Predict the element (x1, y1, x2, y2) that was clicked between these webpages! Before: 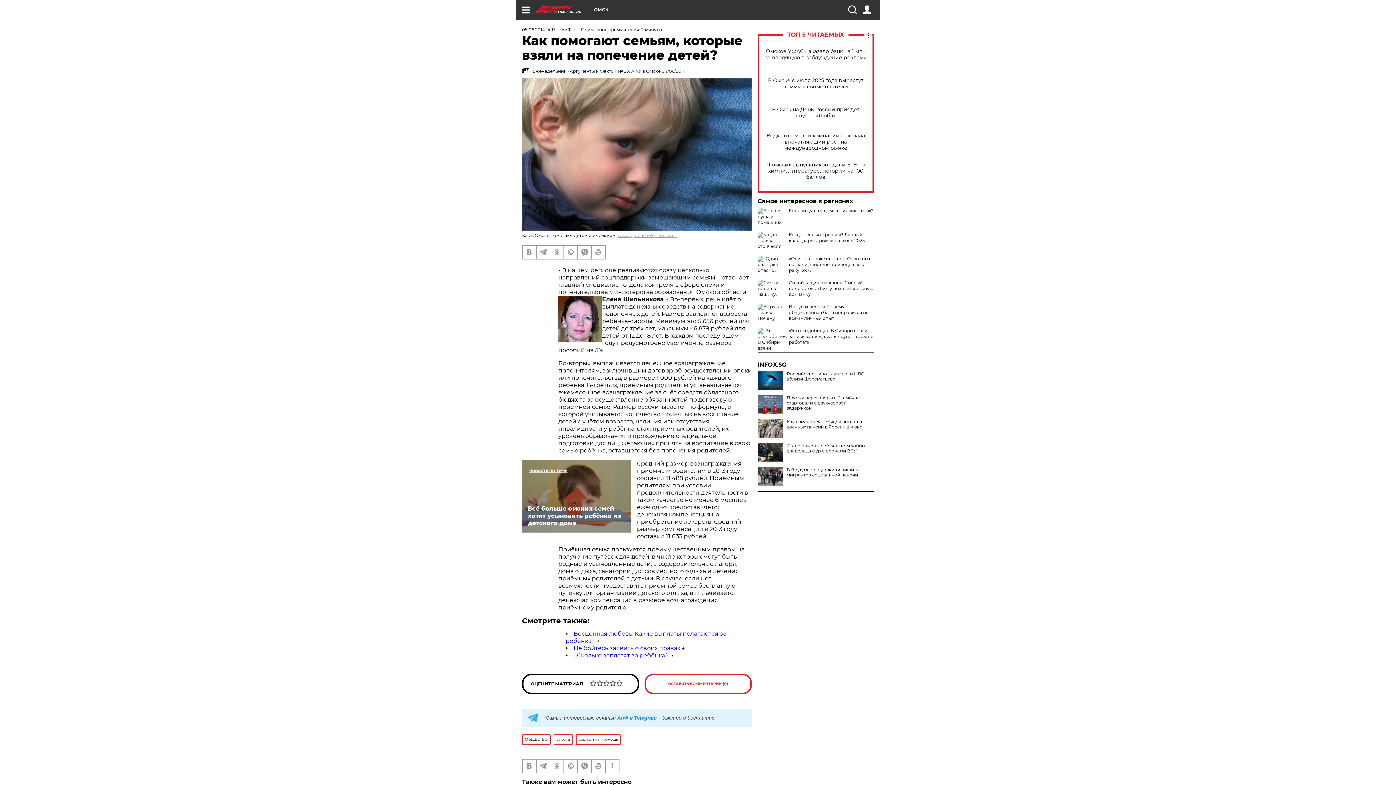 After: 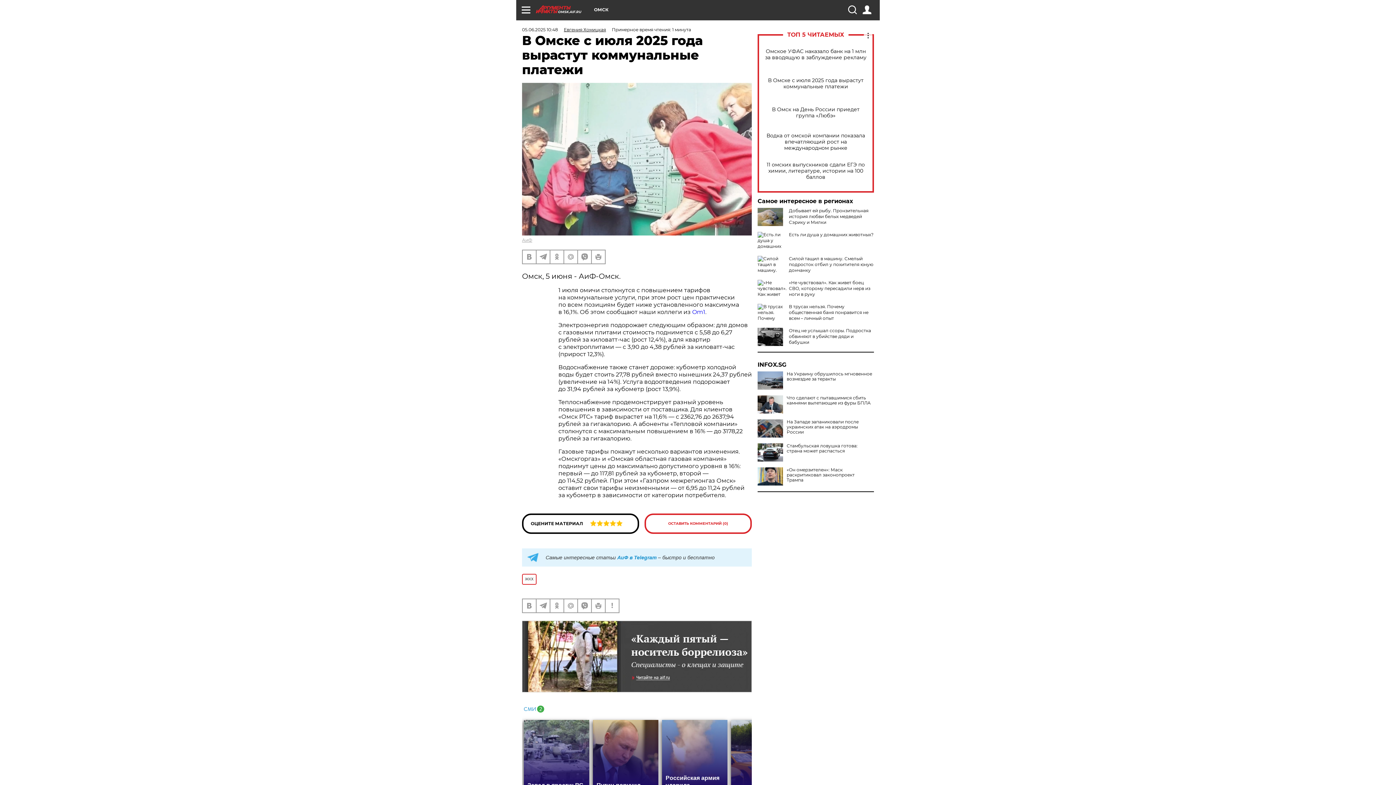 Action: label: В Омске с июля 2025 года вырастут коммунальные платежи bbox: (765, 77, 866, 89)